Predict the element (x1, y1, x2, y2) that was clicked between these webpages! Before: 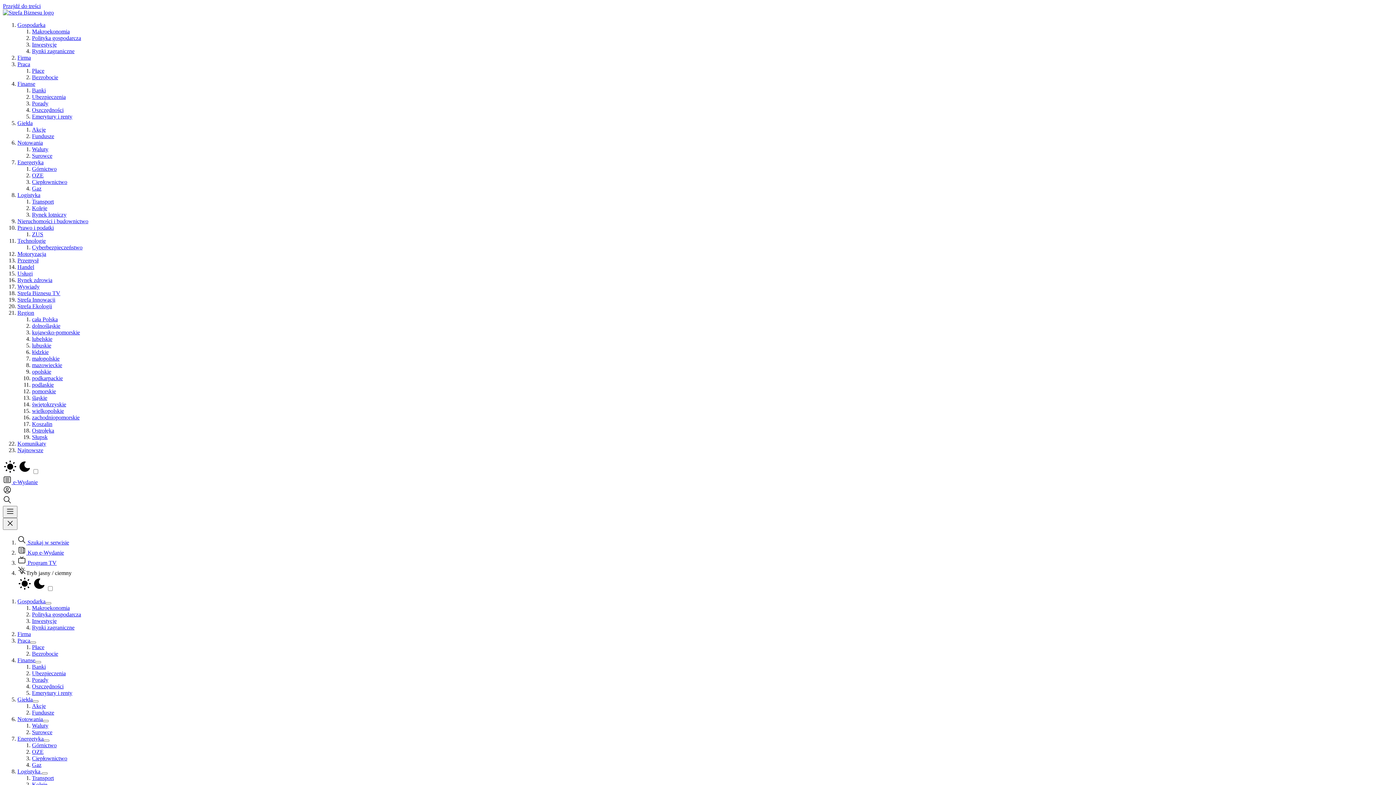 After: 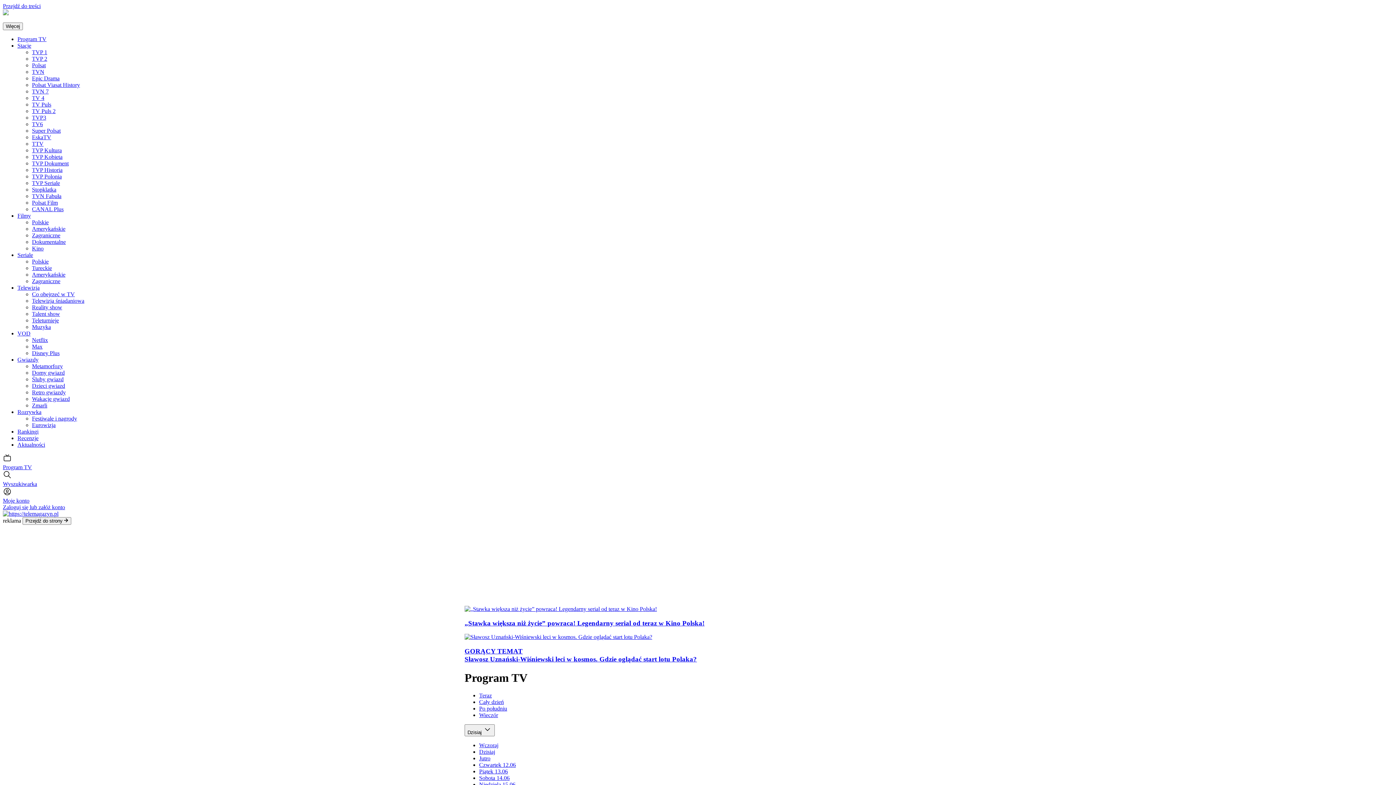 Action: bbox: (17, 560, 56, 566) label:  Program TV